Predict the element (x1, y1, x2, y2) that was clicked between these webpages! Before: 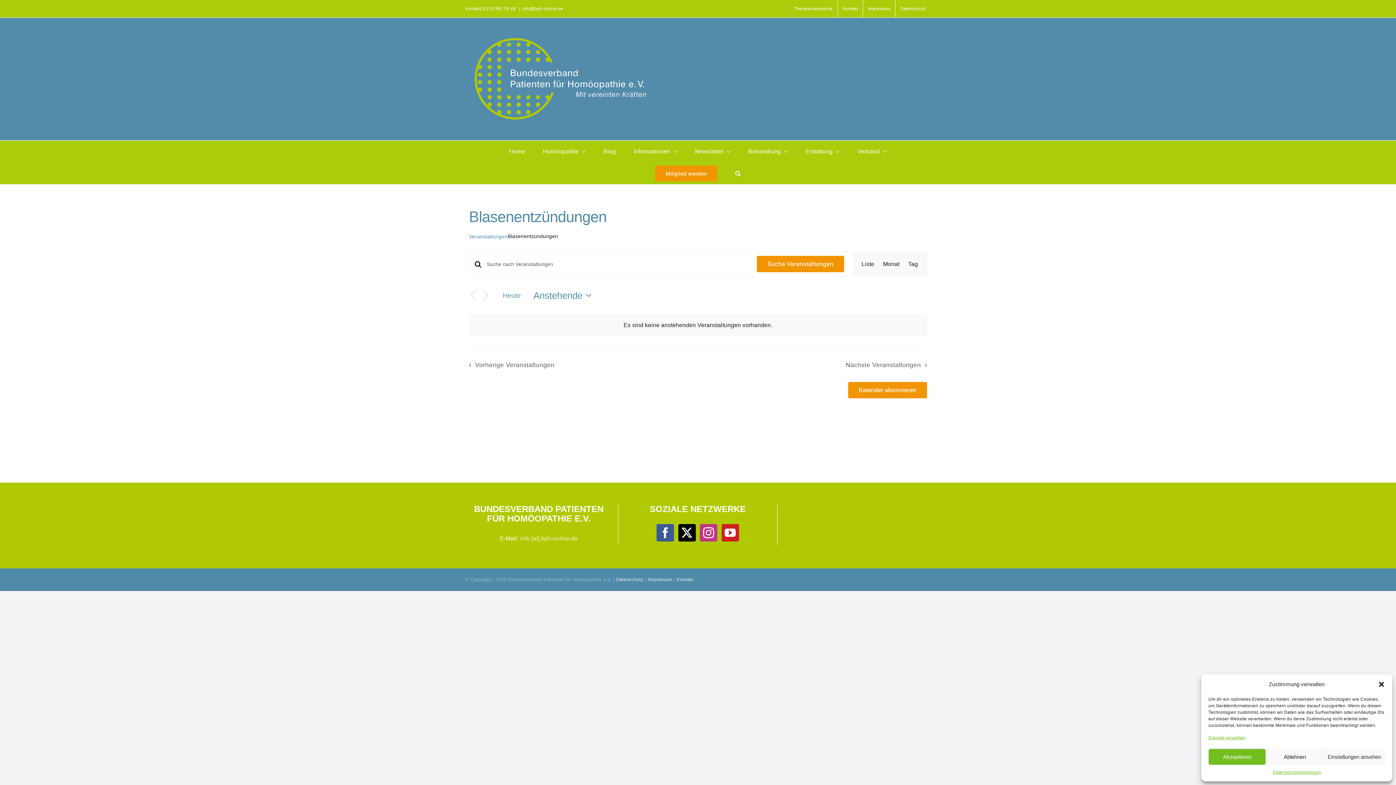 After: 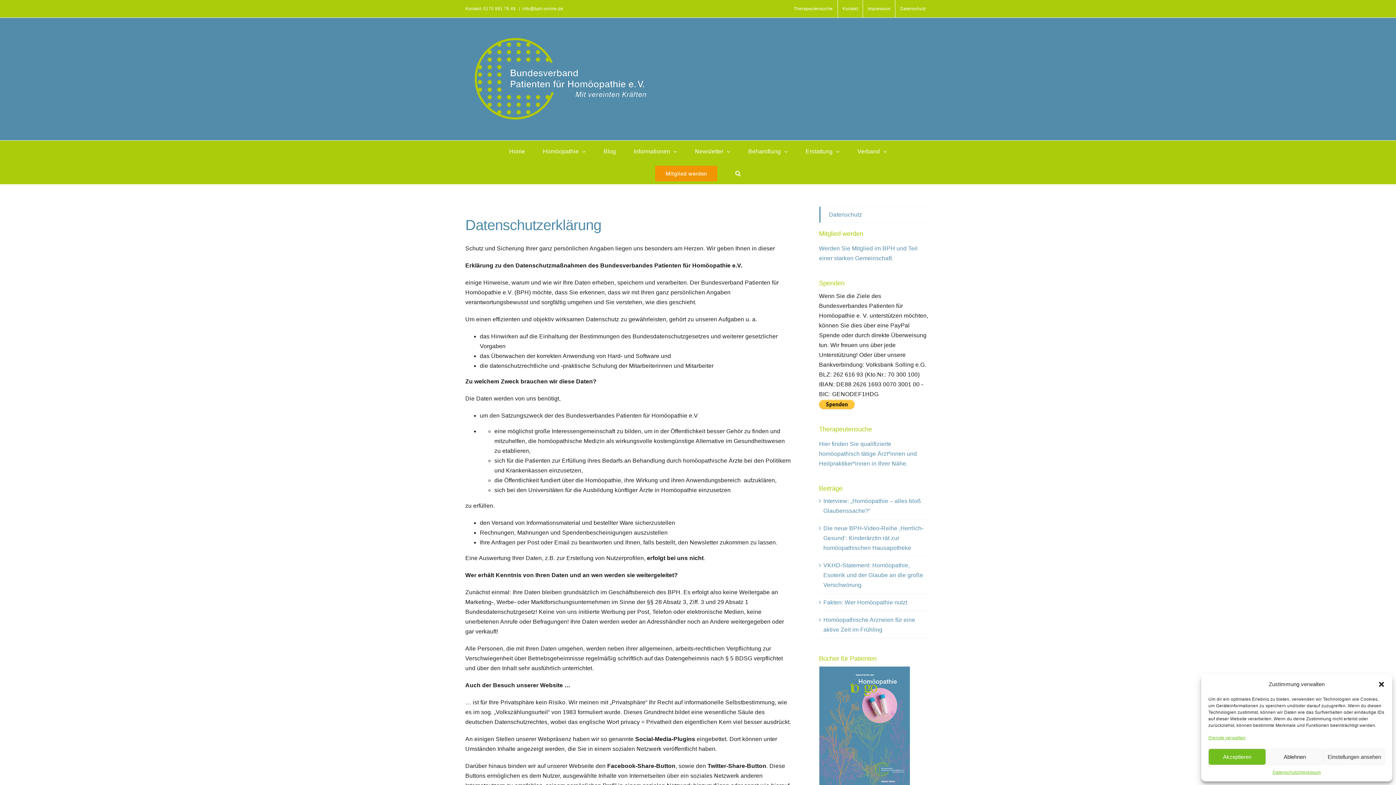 Action: label: Datenschutz bbox: (895, 0, 930, 17)